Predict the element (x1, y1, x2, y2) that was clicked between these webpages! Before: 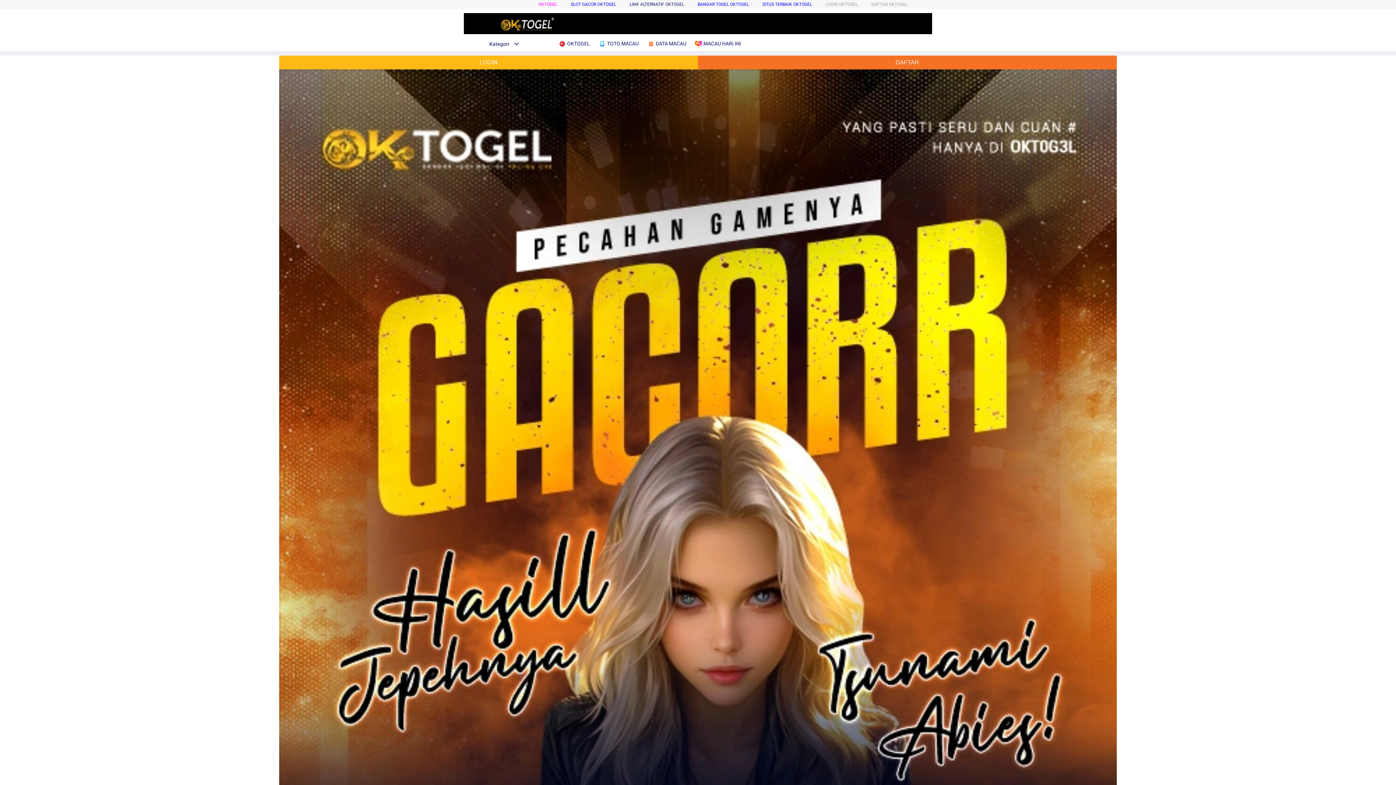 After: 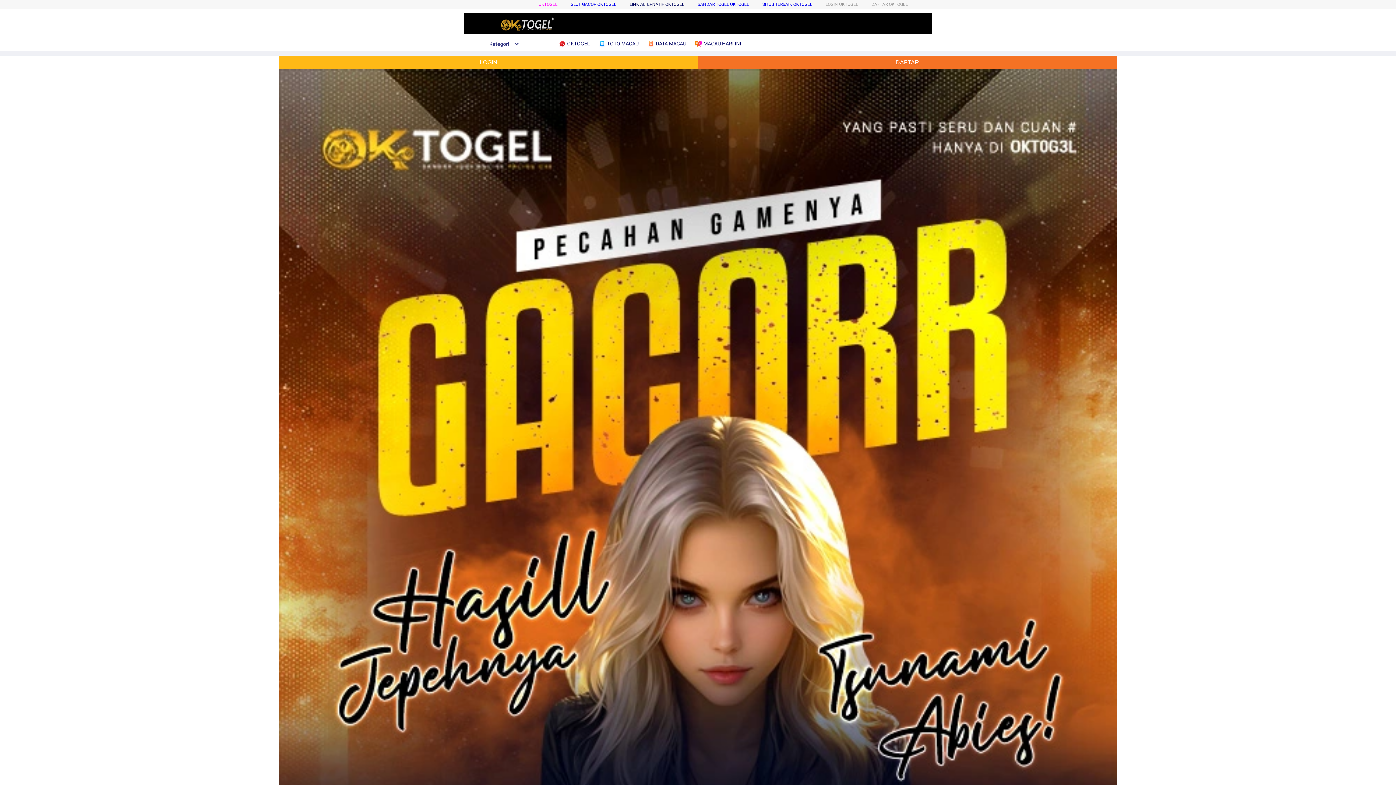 Action: label:  TOTO MACAU bbox: (598, 36, 642, 50)